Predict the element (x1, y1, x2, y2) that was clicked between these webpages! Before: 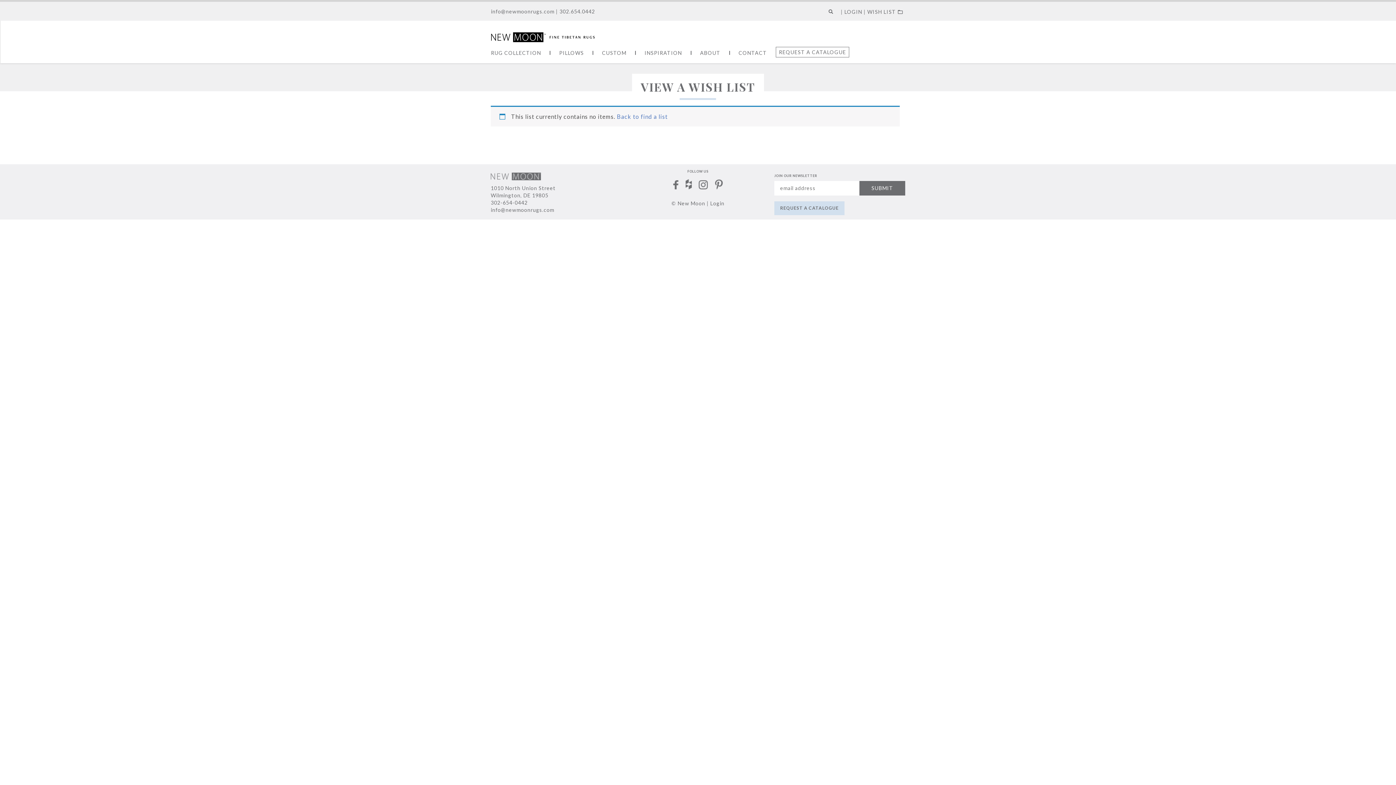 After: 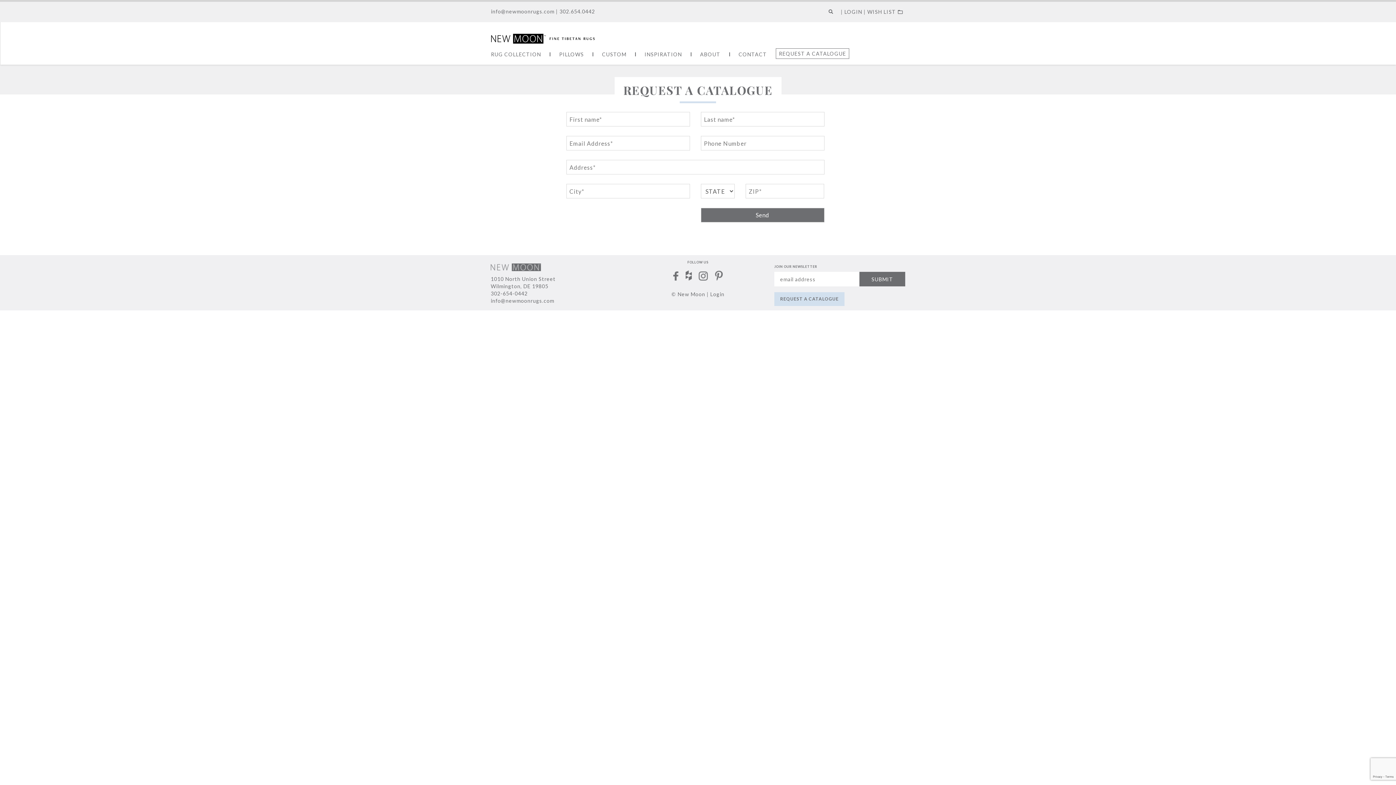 Action: label: REQUEST A CATALOGUE bbox: (774, 201, 844, 215)